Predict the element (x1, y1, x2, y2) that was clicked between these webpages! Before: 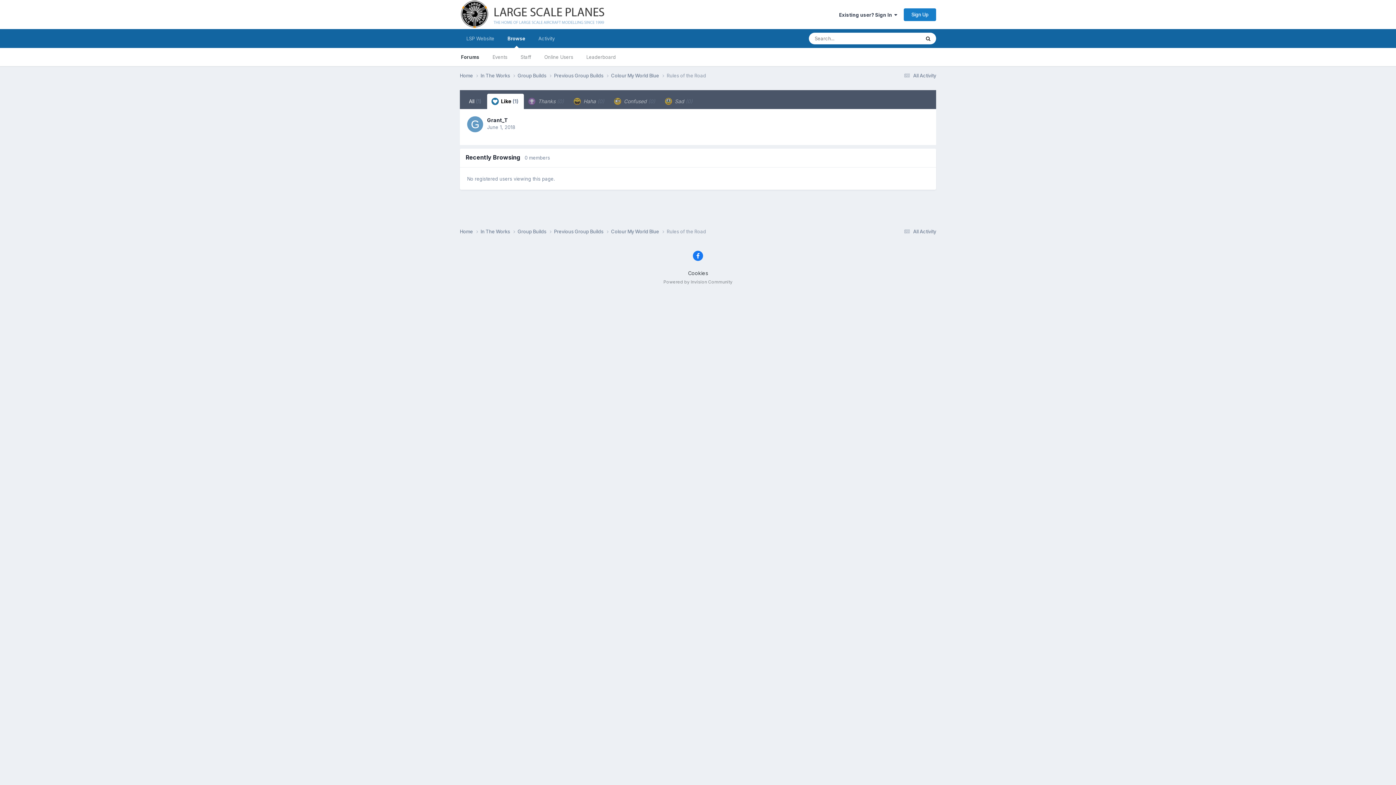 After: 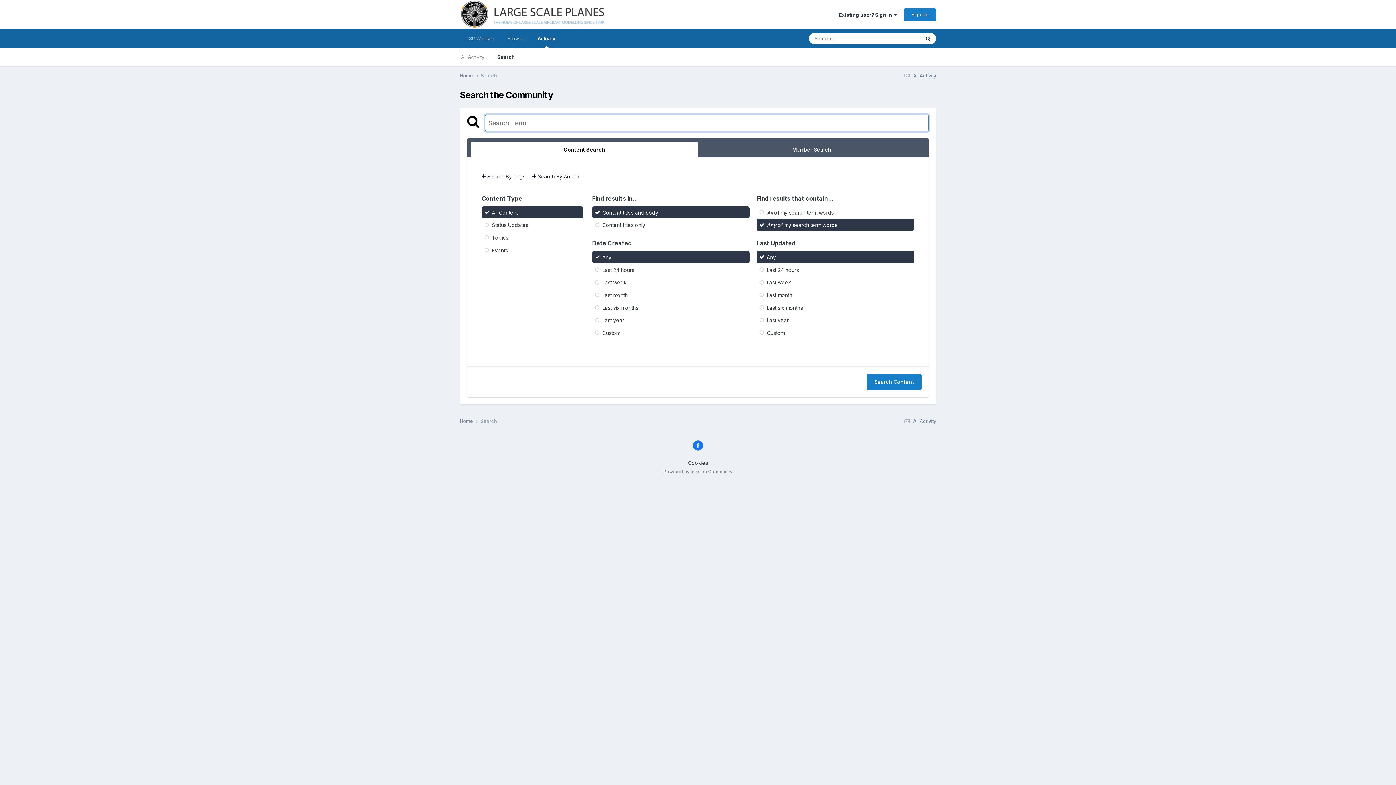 Action: bbox: (920, 32, 936, 44) label: Search